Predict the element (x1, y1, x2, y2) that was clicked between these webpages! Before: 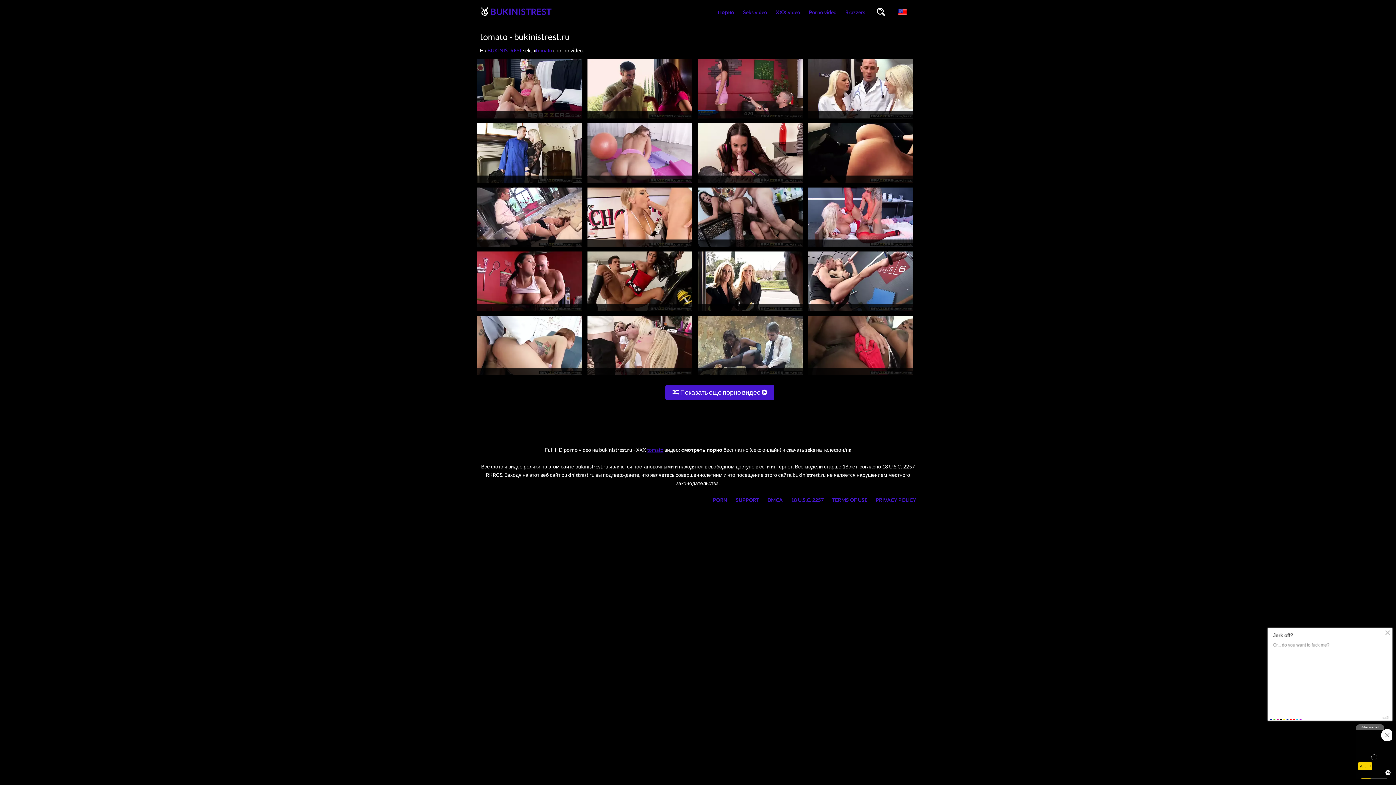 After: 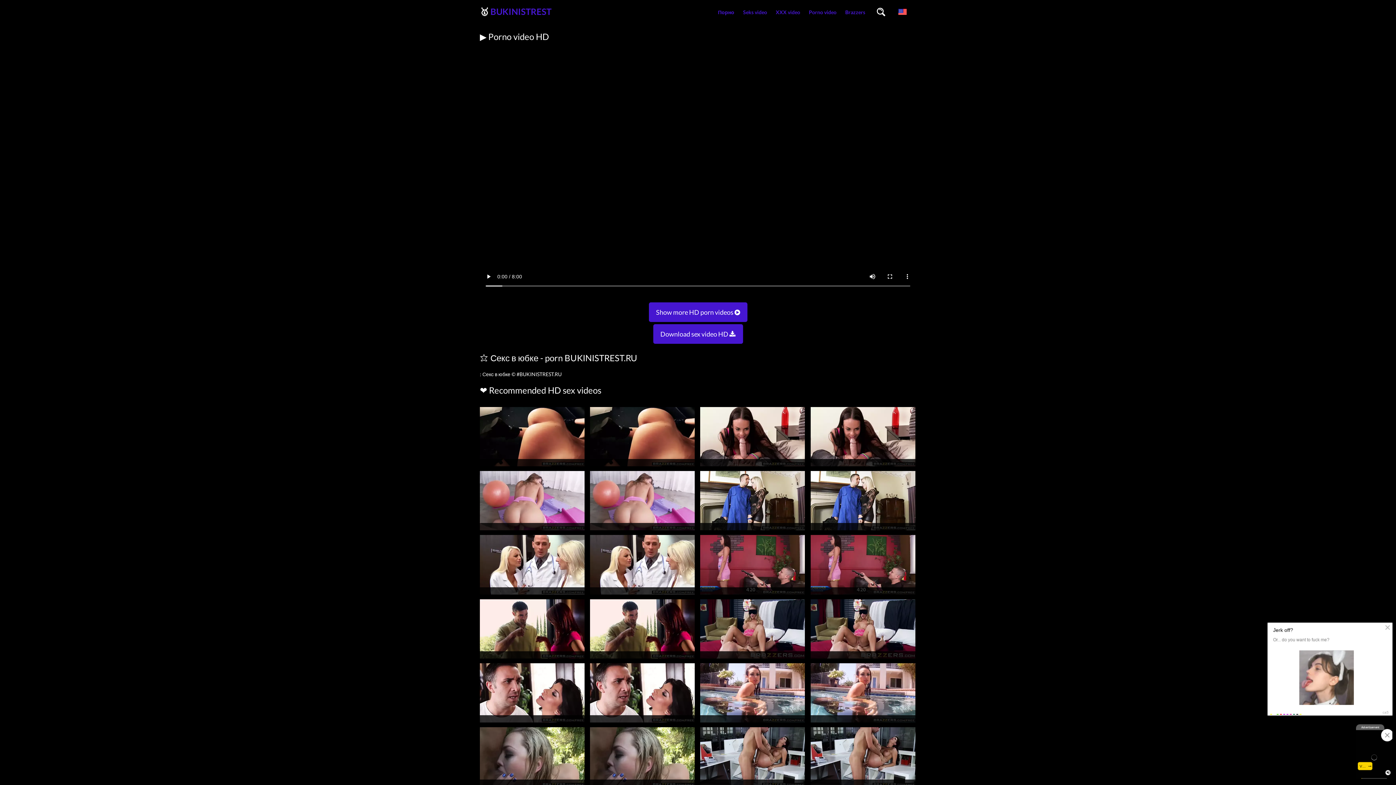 Action: bbox: (477, 243, 582, 250)